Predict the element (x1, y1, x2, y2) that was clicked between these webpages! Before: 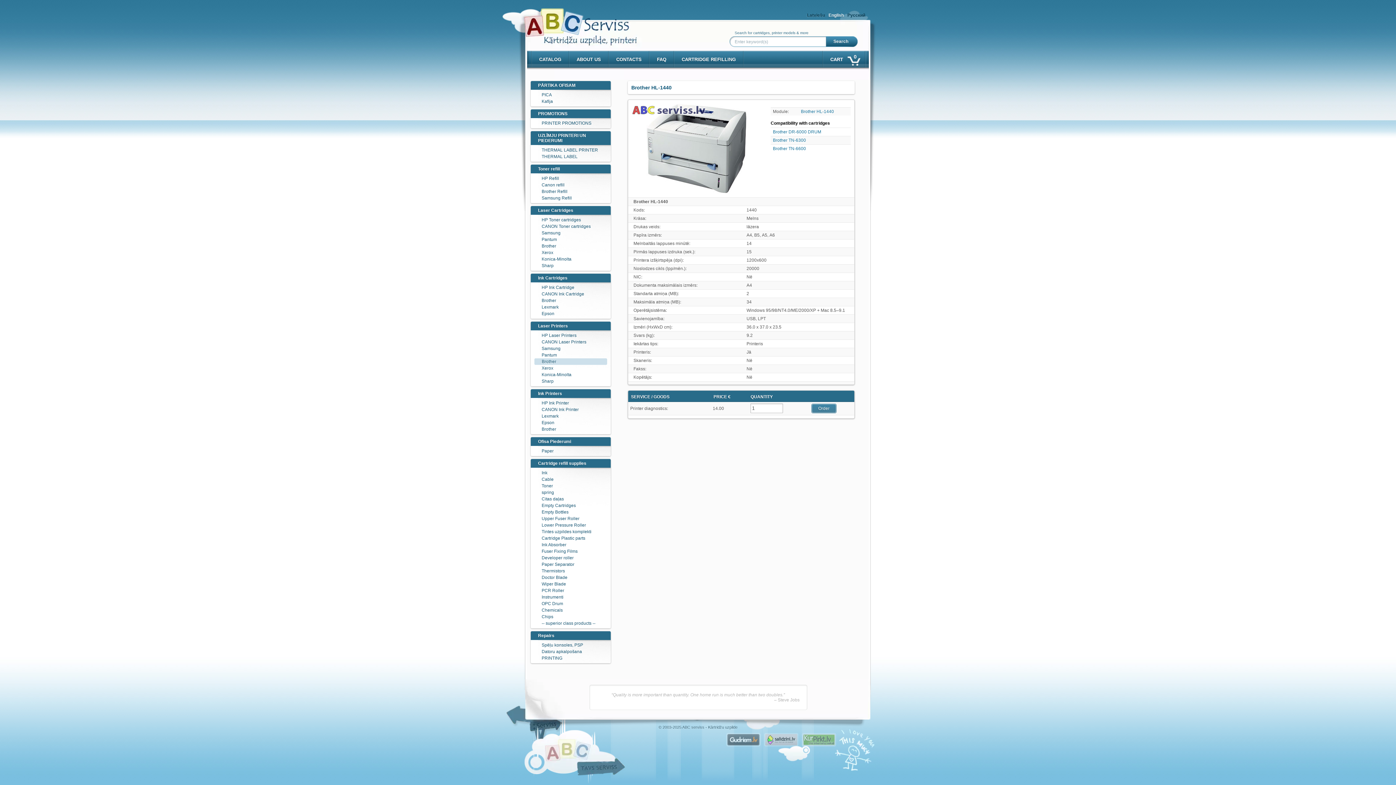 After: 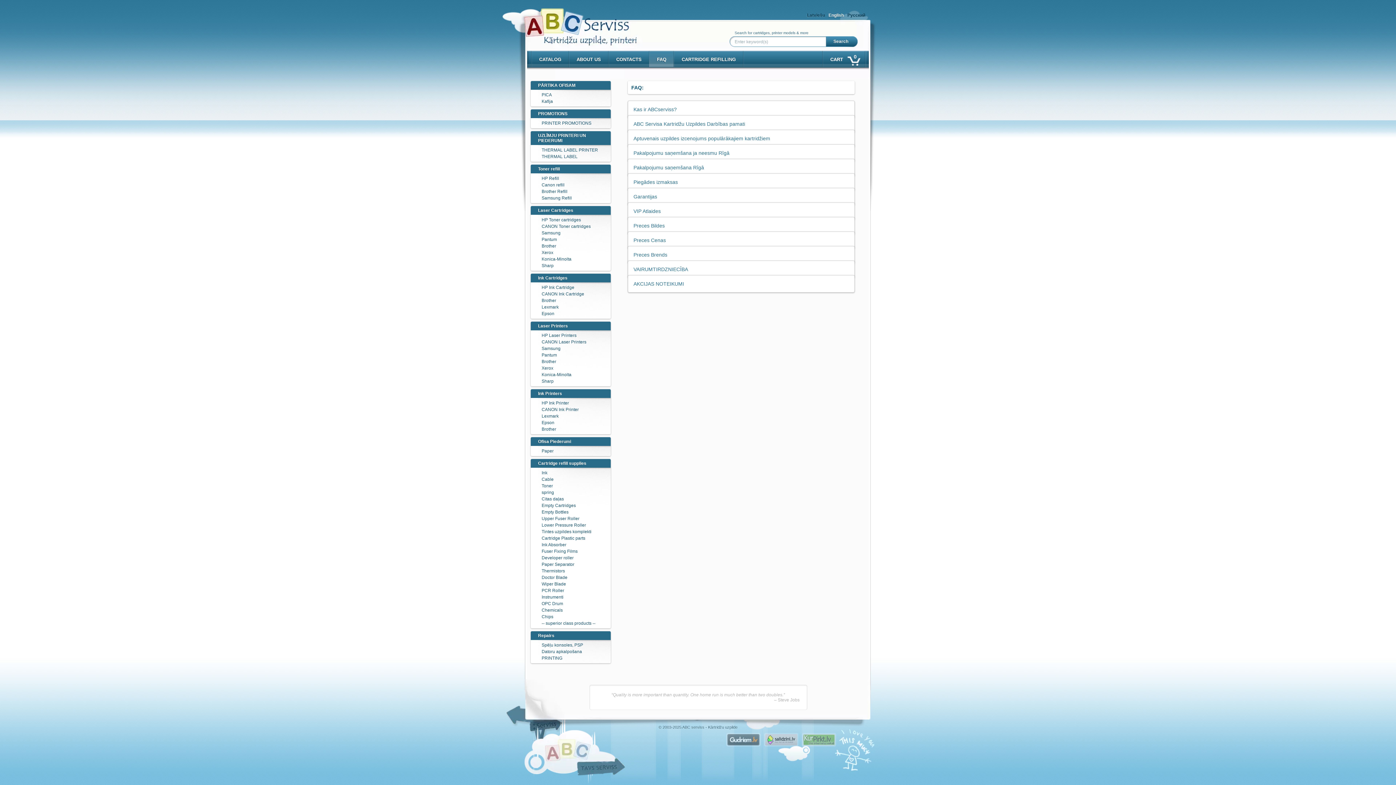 Action: label: FAQ bbox: (649, 50, 673, 67)